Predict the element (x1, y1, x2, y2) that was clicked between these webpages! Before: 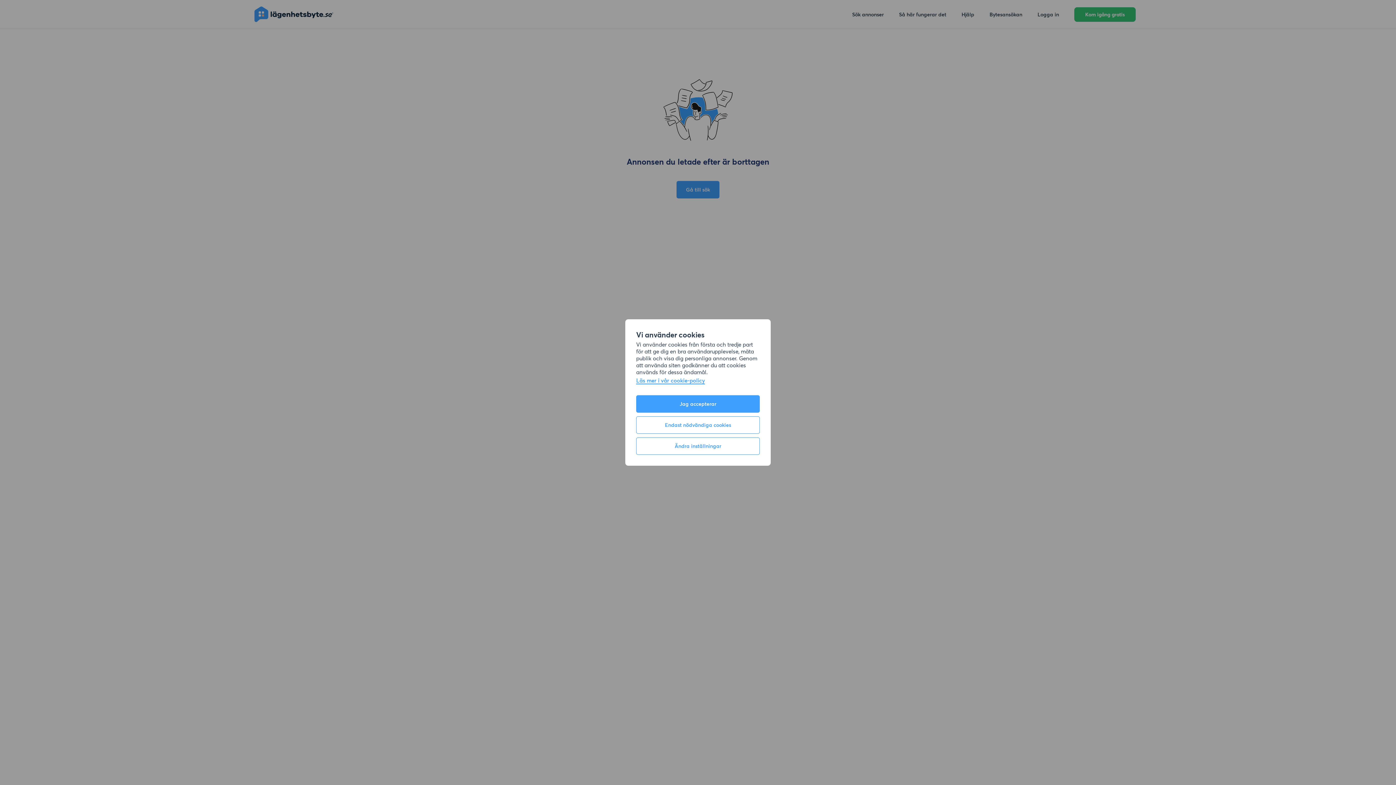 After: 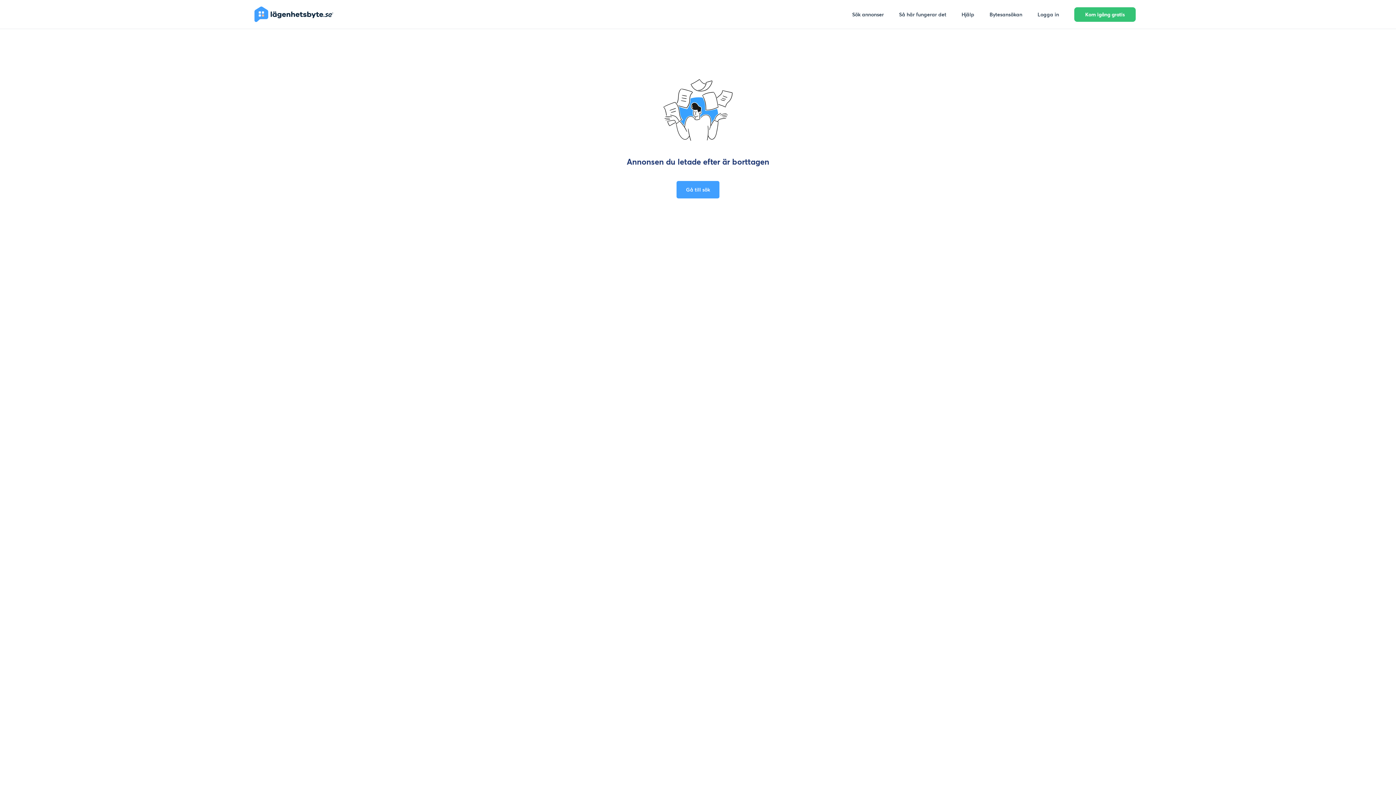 Action: bbox: (636, 416, 760, 434) label: Endast nödvändiga cookies